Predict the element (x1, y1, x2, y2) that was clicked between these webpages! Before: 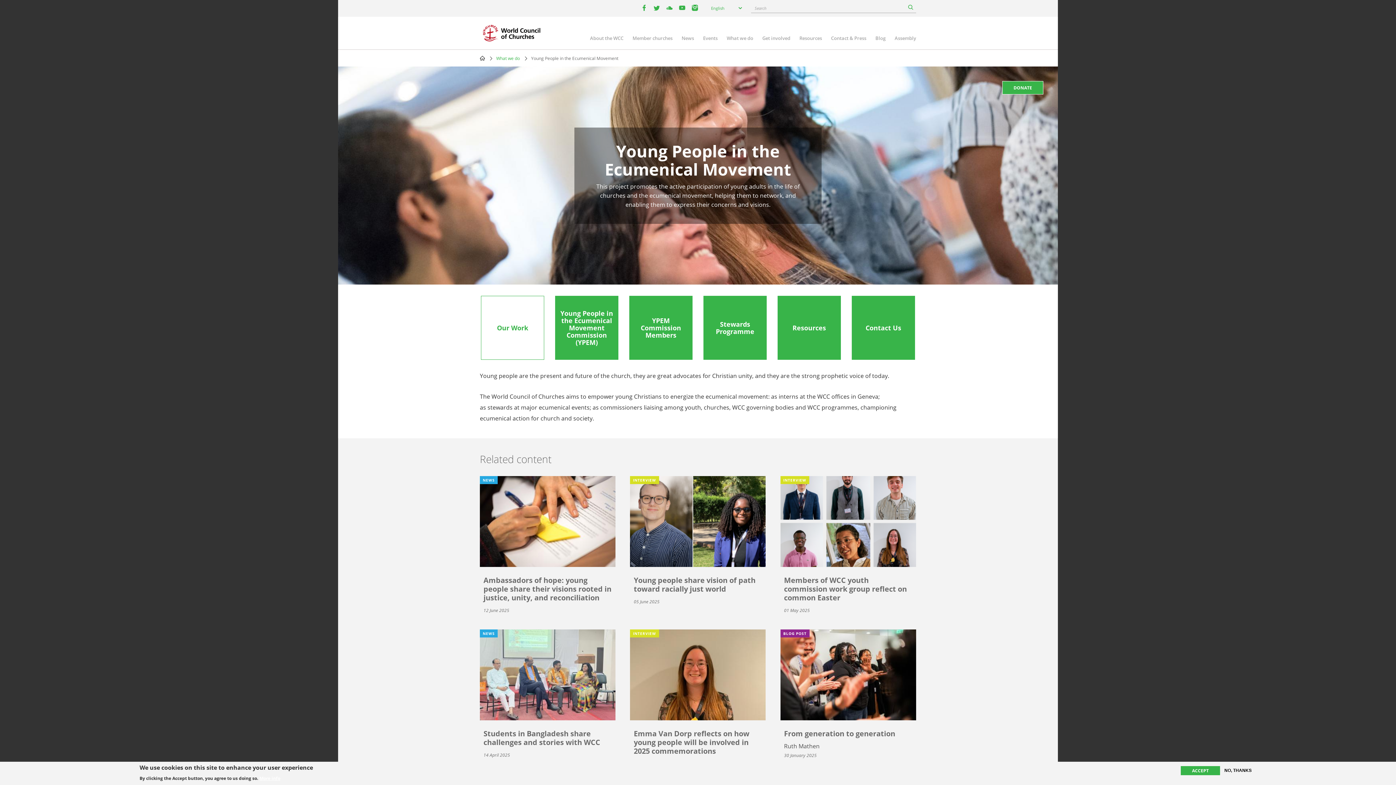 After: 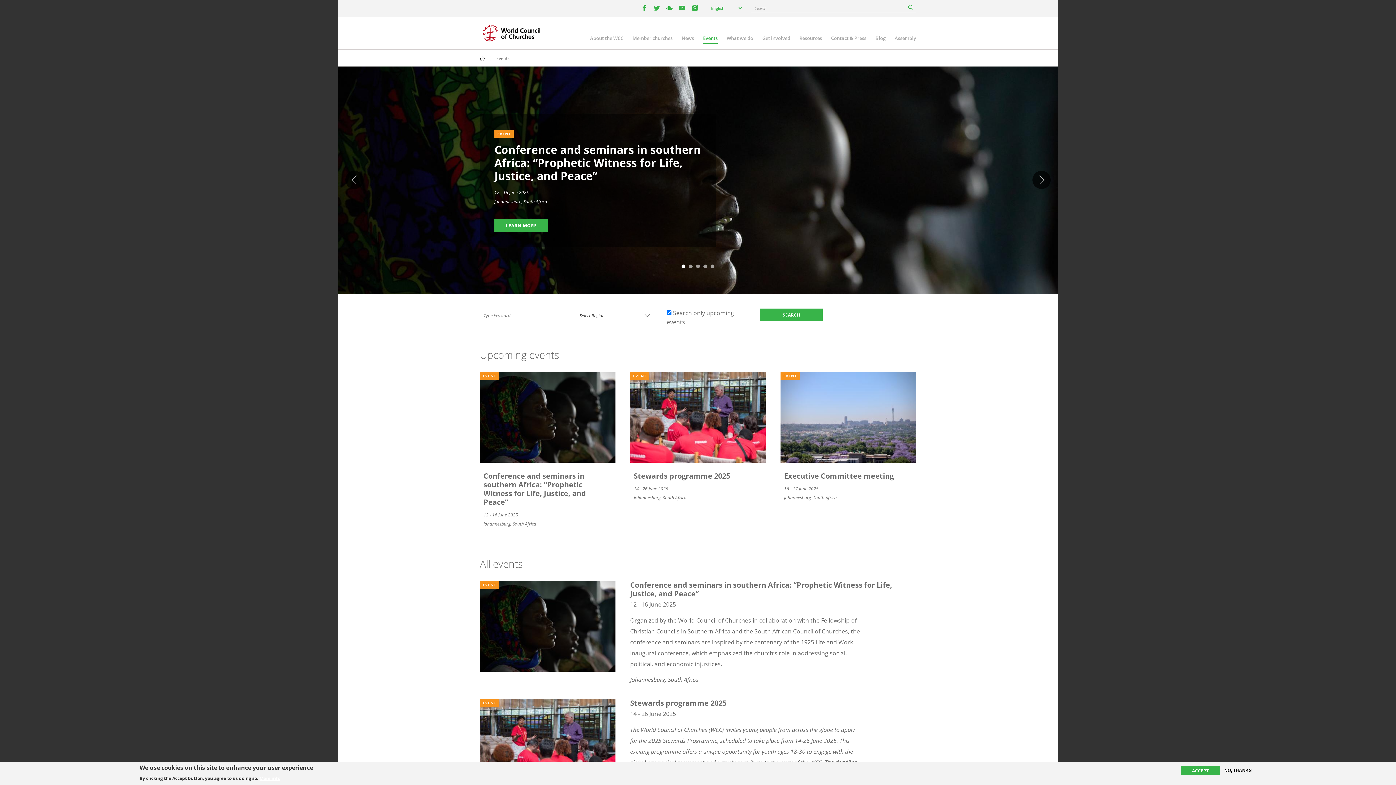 Action: bbox: (703, 34, 717, 43) label: Events